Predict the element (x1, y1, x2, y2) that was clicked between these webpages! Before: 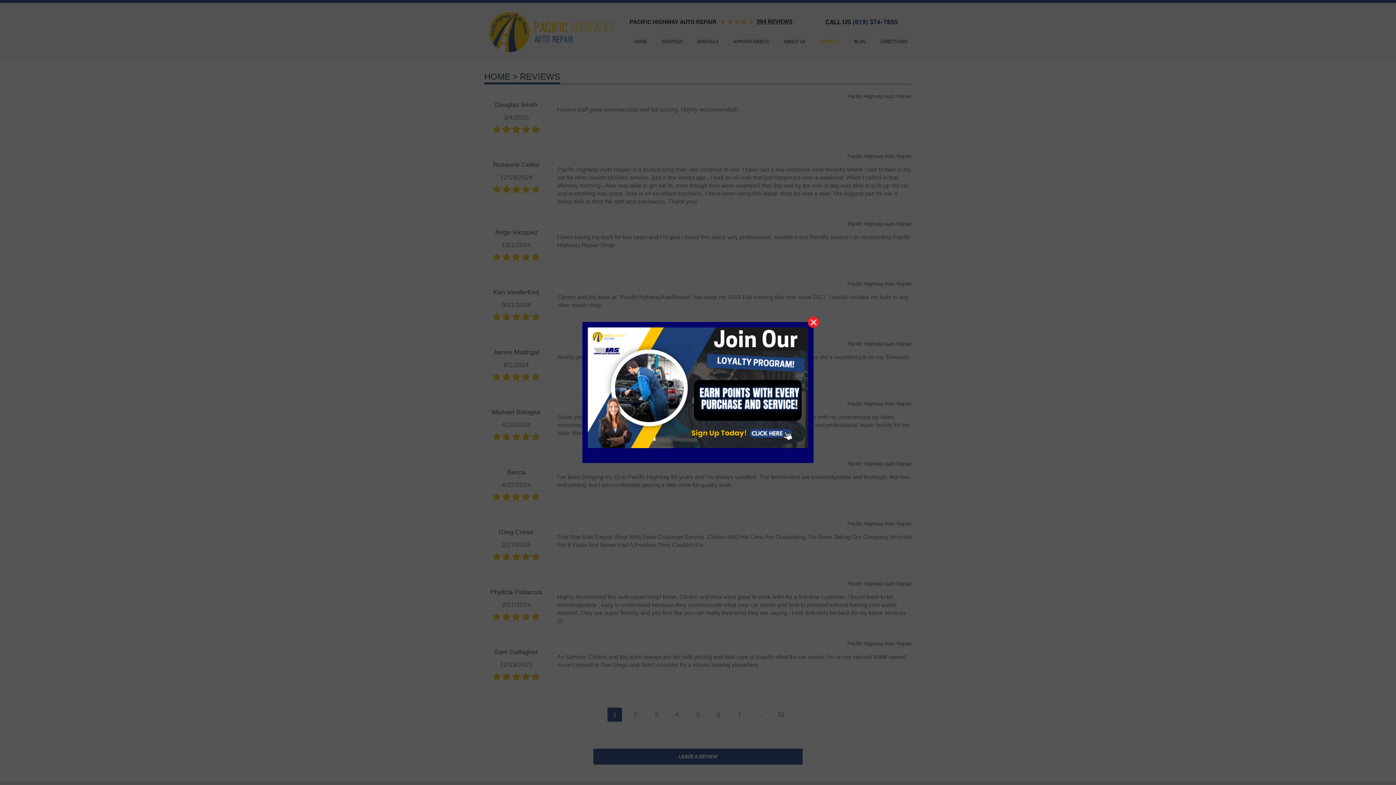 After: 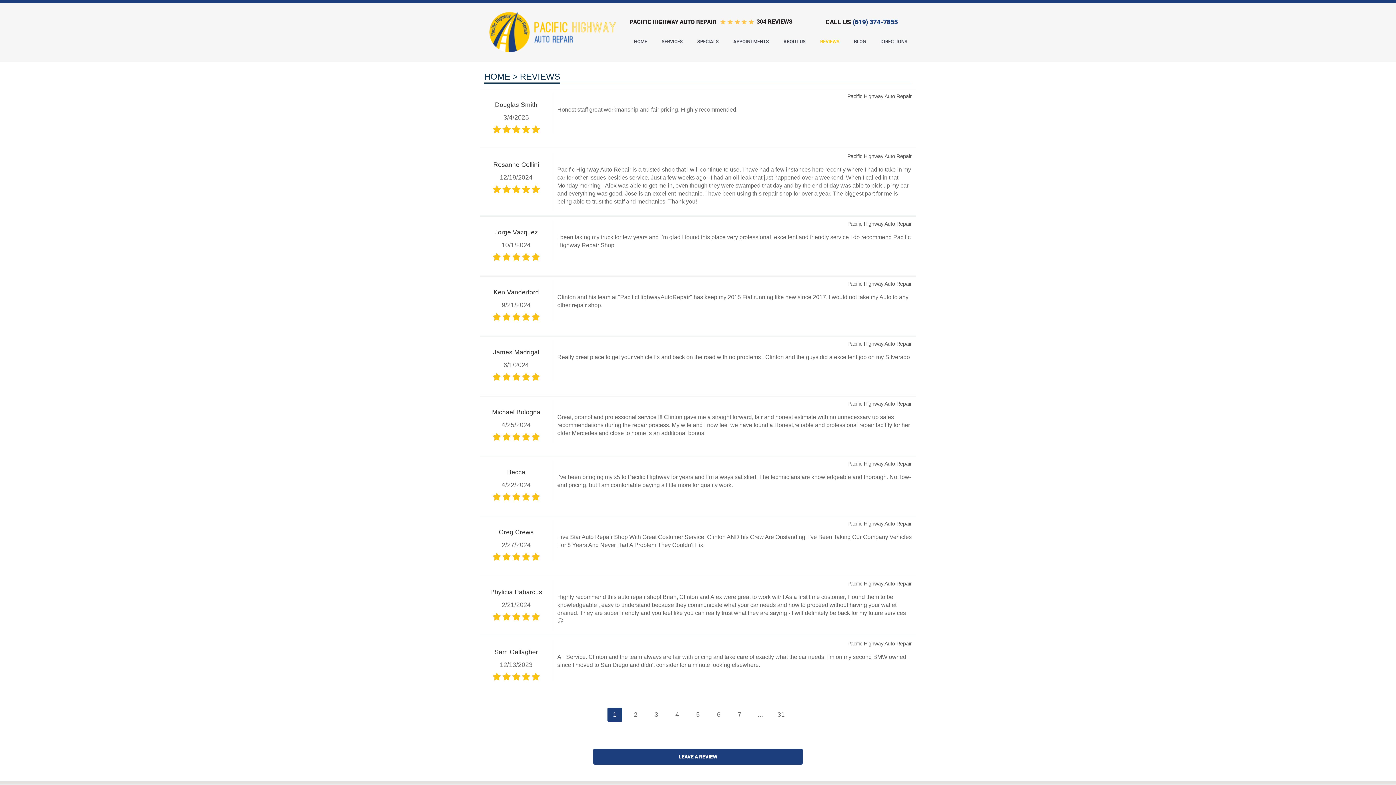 Action: label: X bbox: (808, 316, 819, 328)